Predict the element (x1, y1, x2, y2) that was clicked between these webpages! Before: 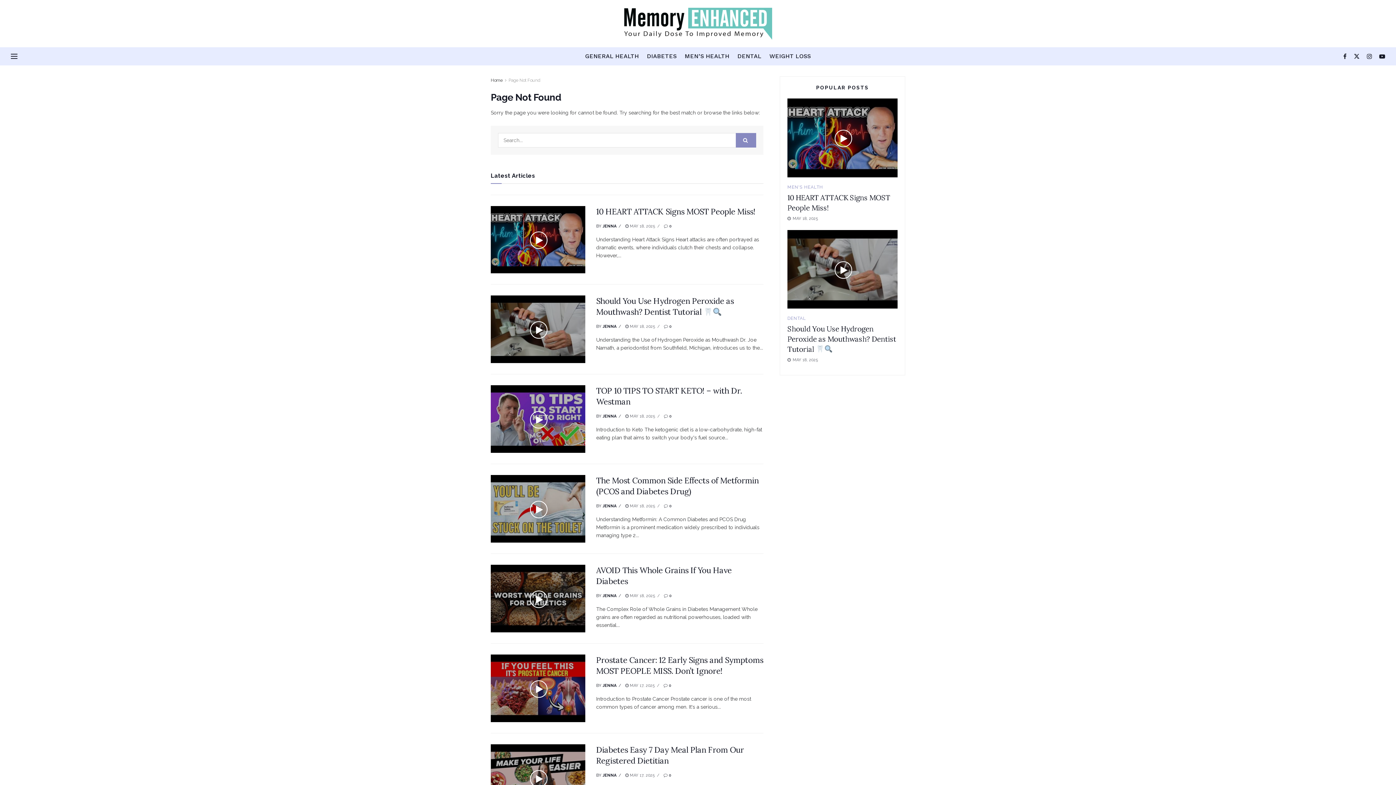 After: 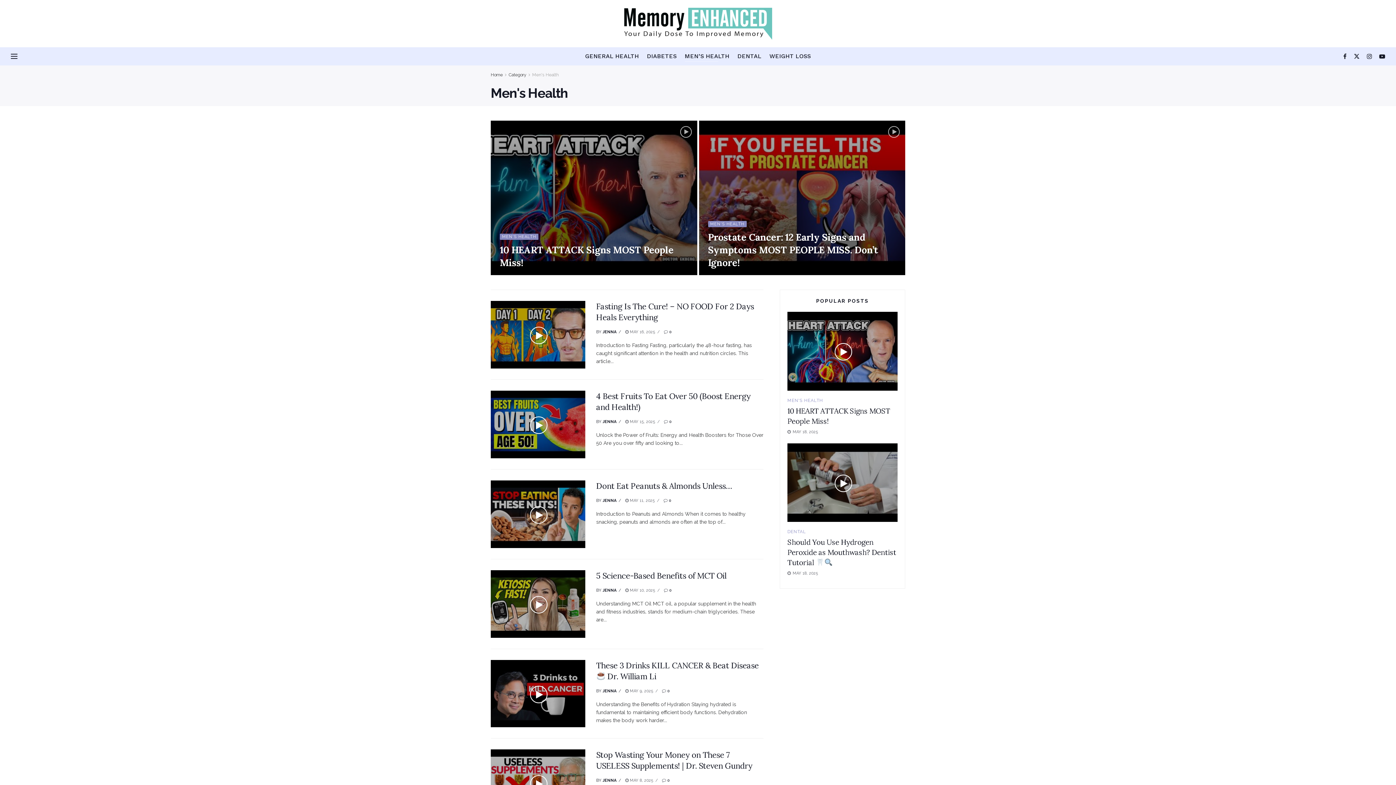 Action: label: MEN'S HEALTH bbox: (787, 184, 823, 189)